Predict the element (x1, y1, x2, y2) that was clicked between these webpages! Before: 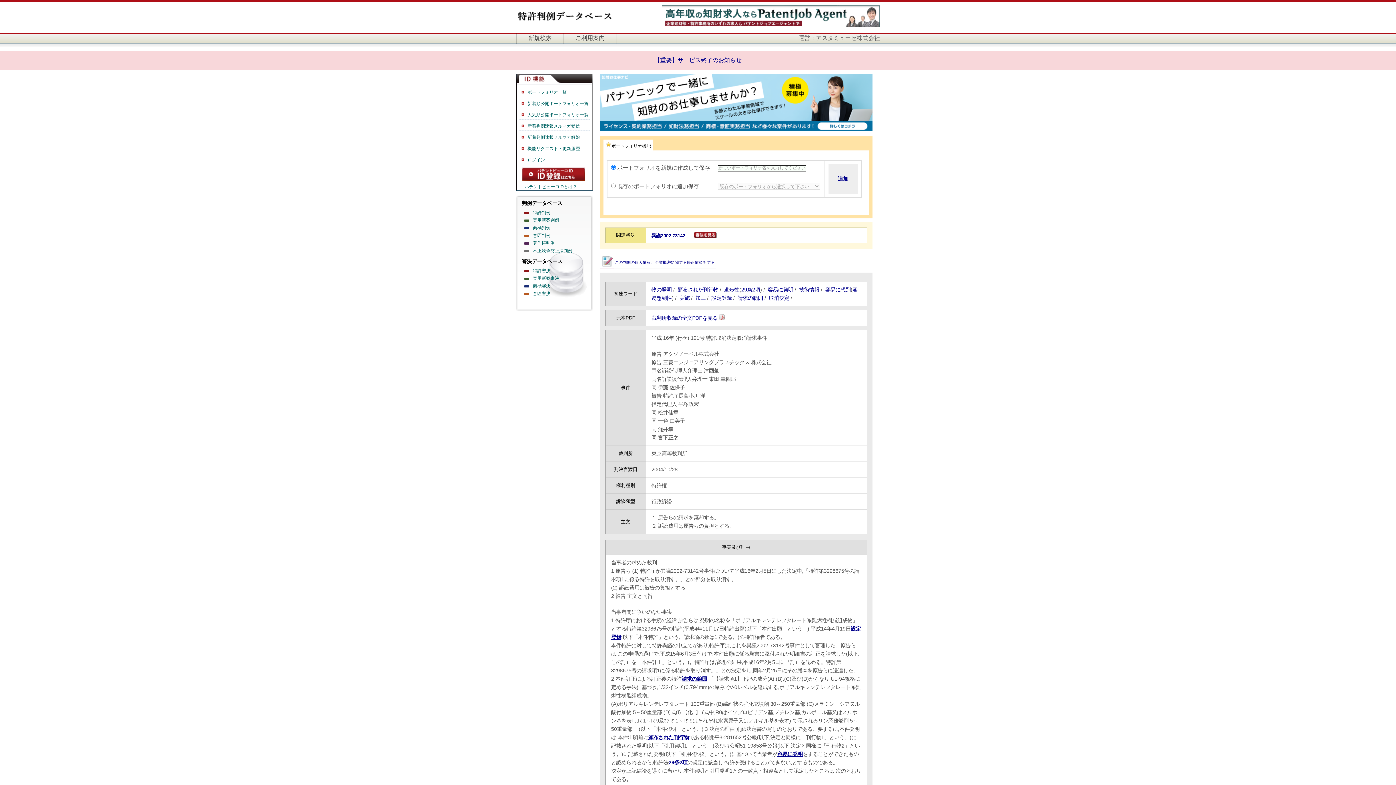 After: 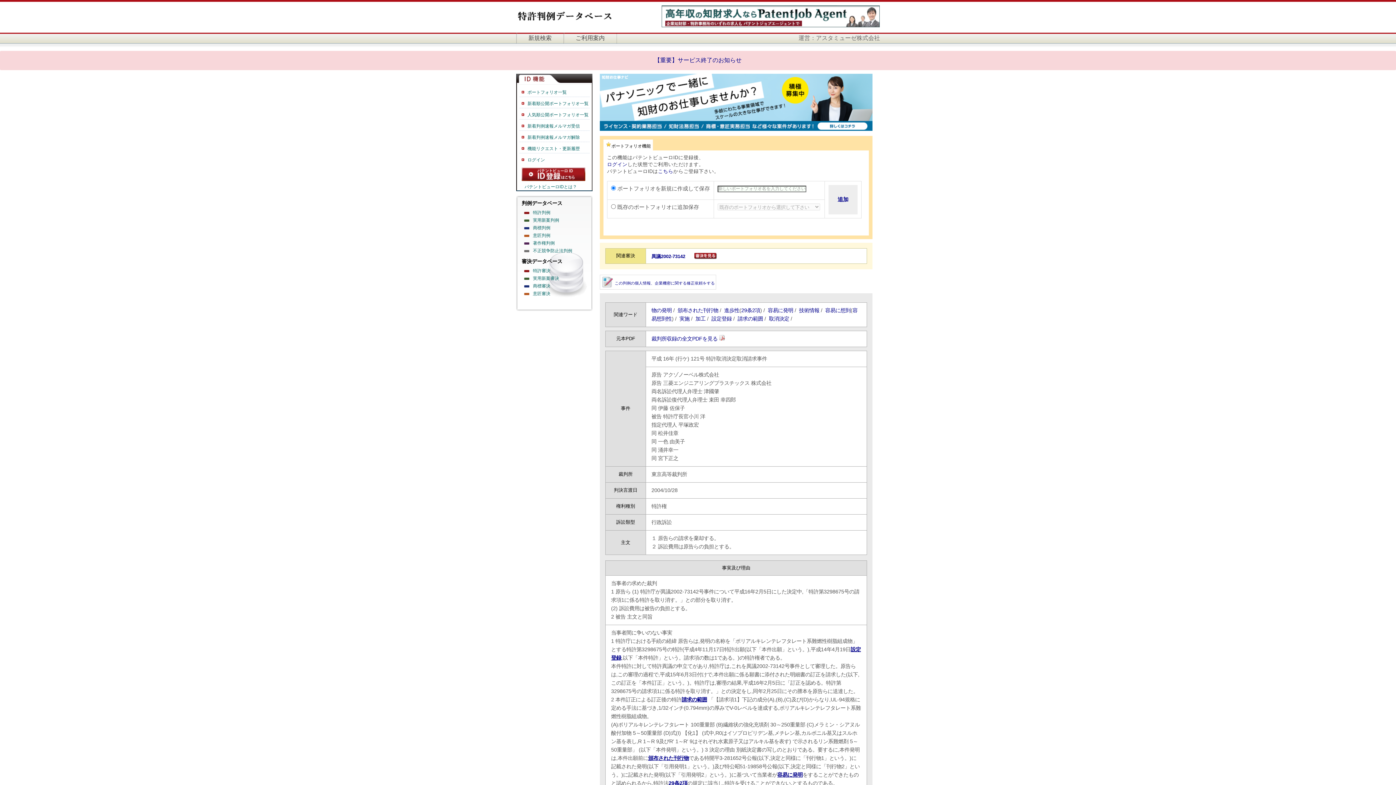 Action: bbox: (828, 164, 857, 193) label: 追加